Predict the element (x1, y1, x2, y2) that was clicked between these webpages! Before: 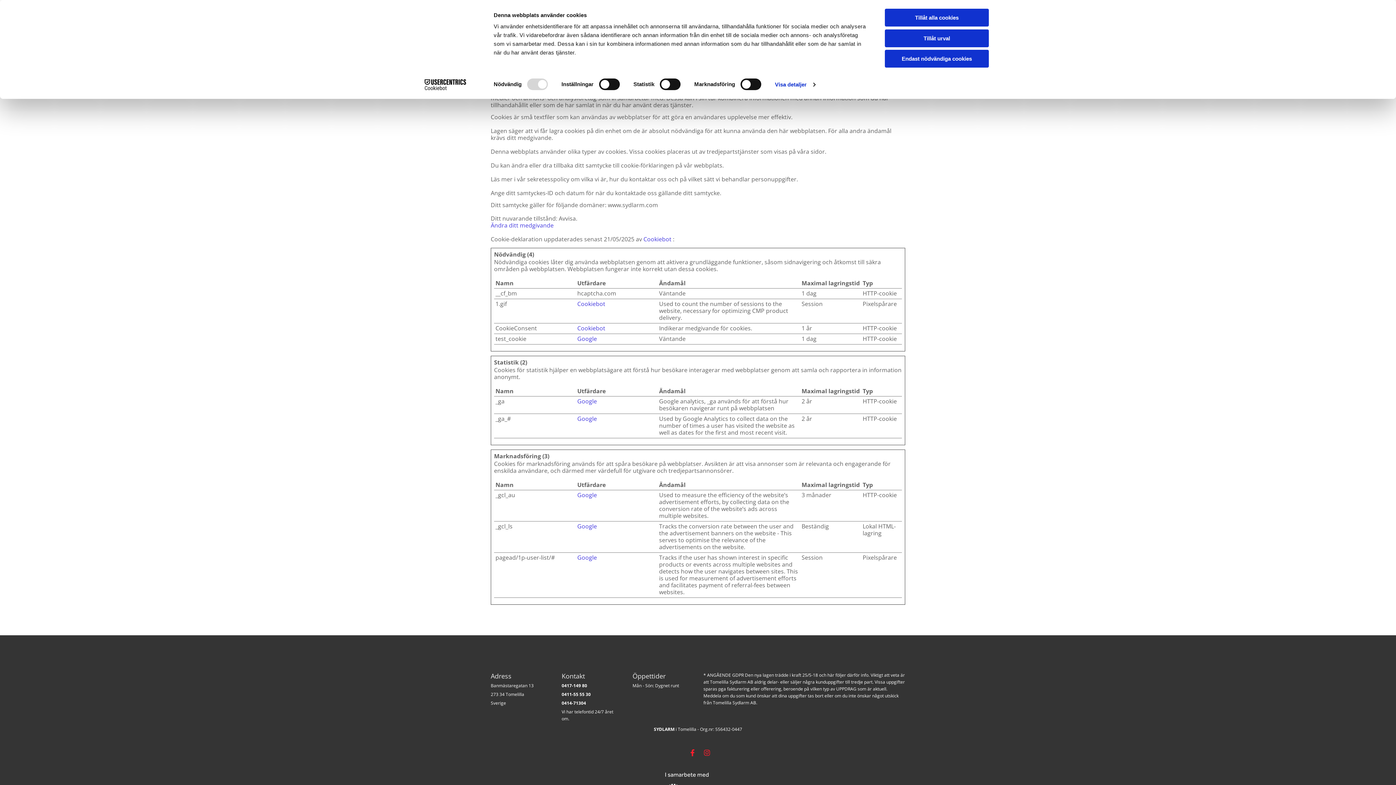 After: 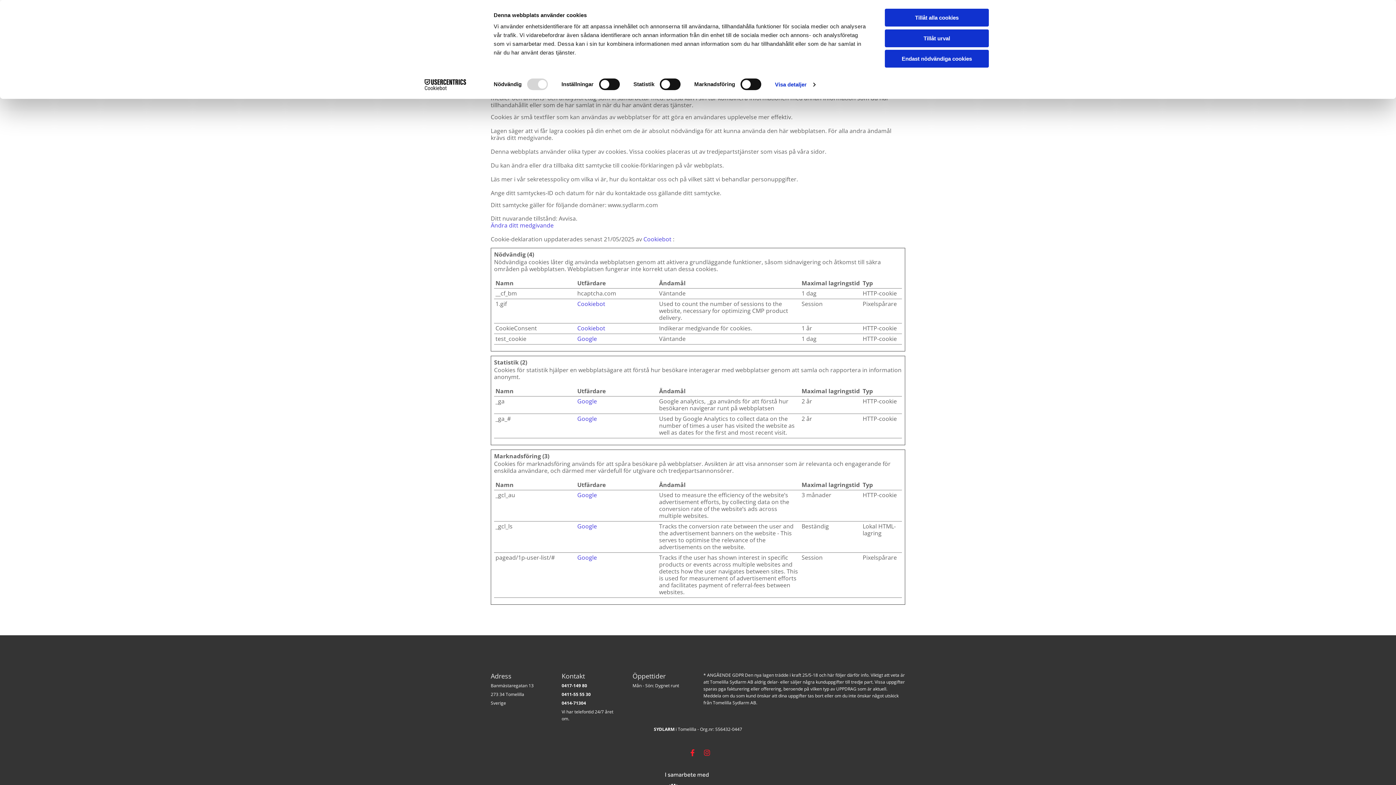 Action: label: Cookiebot bbox: (577, 324, 605, 332)